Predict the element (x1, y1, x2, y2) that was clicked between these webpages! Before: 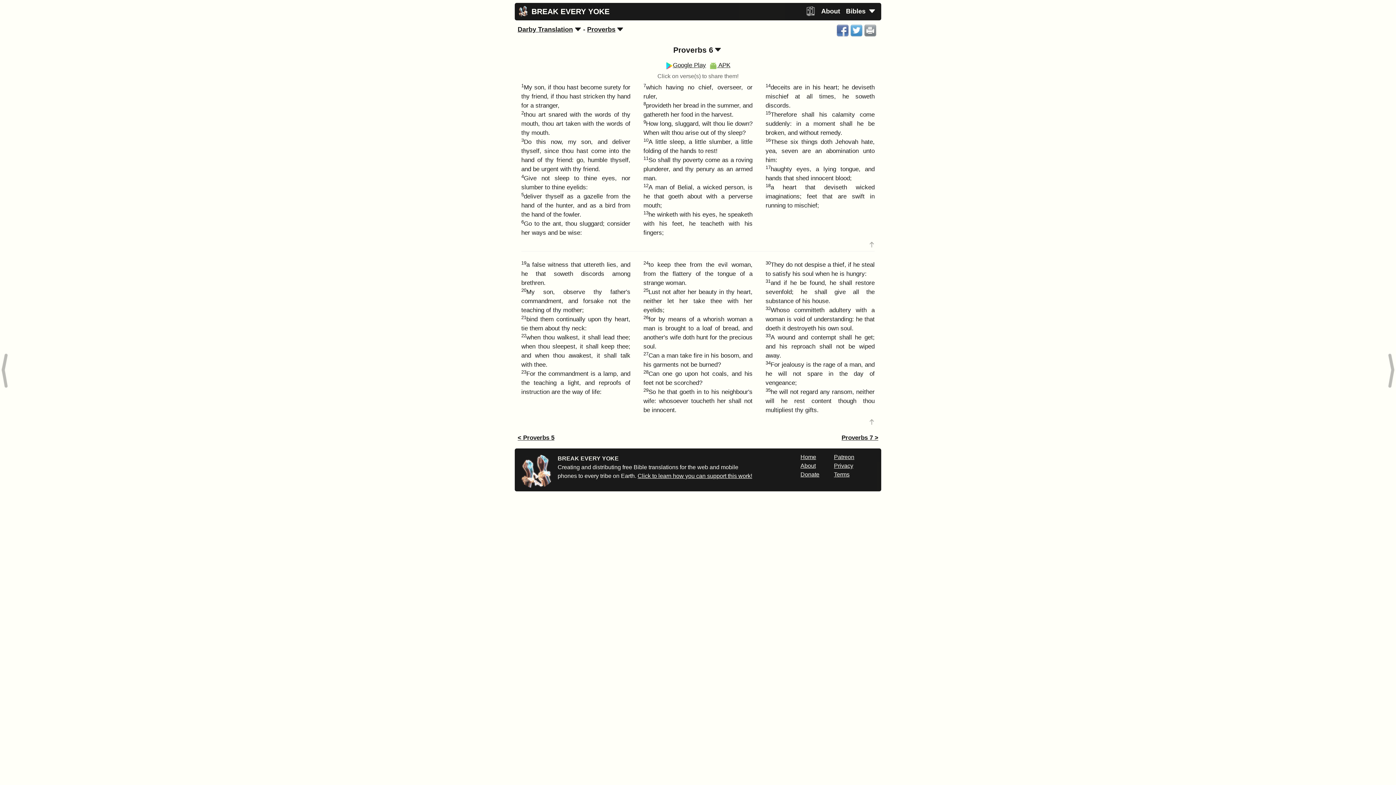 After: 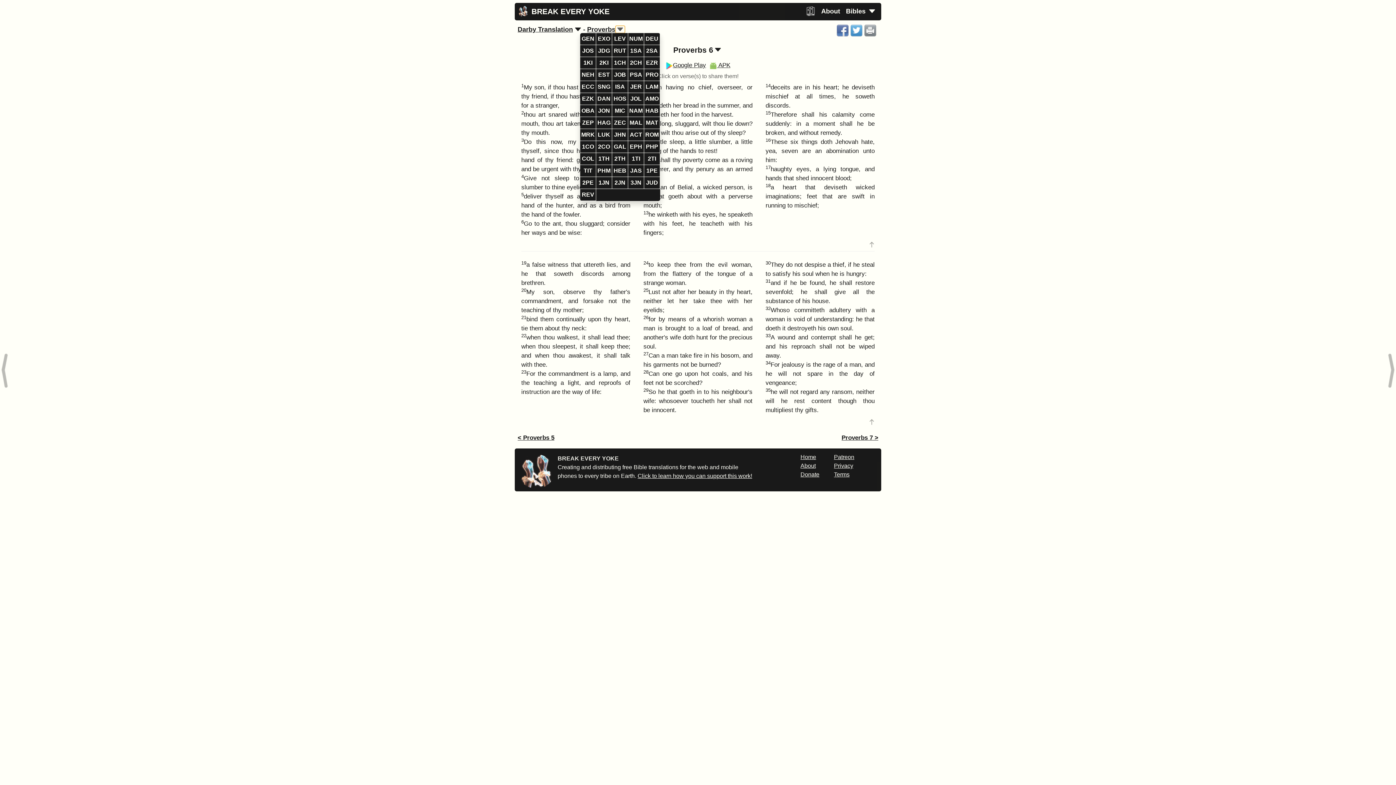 Action: bbox: (615, 25, 625, 33)